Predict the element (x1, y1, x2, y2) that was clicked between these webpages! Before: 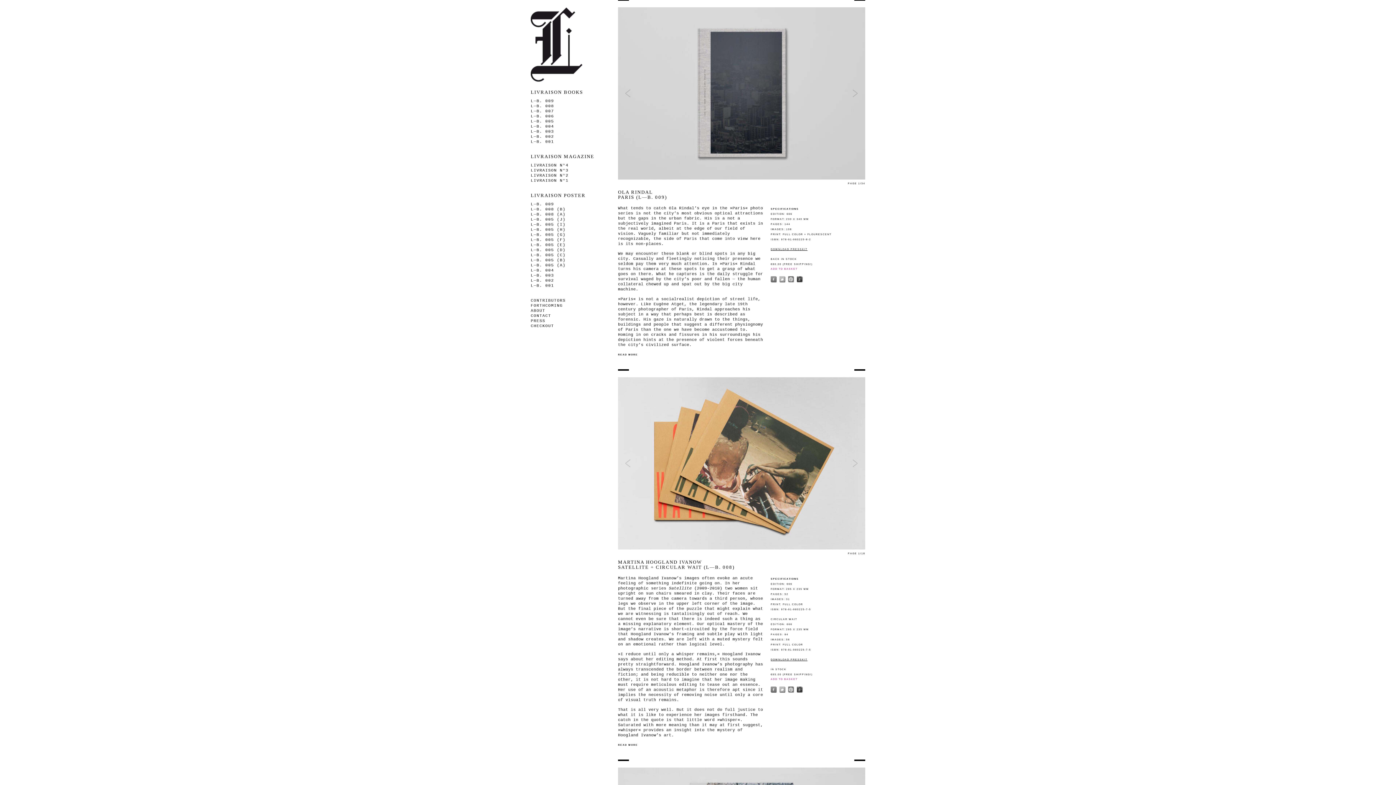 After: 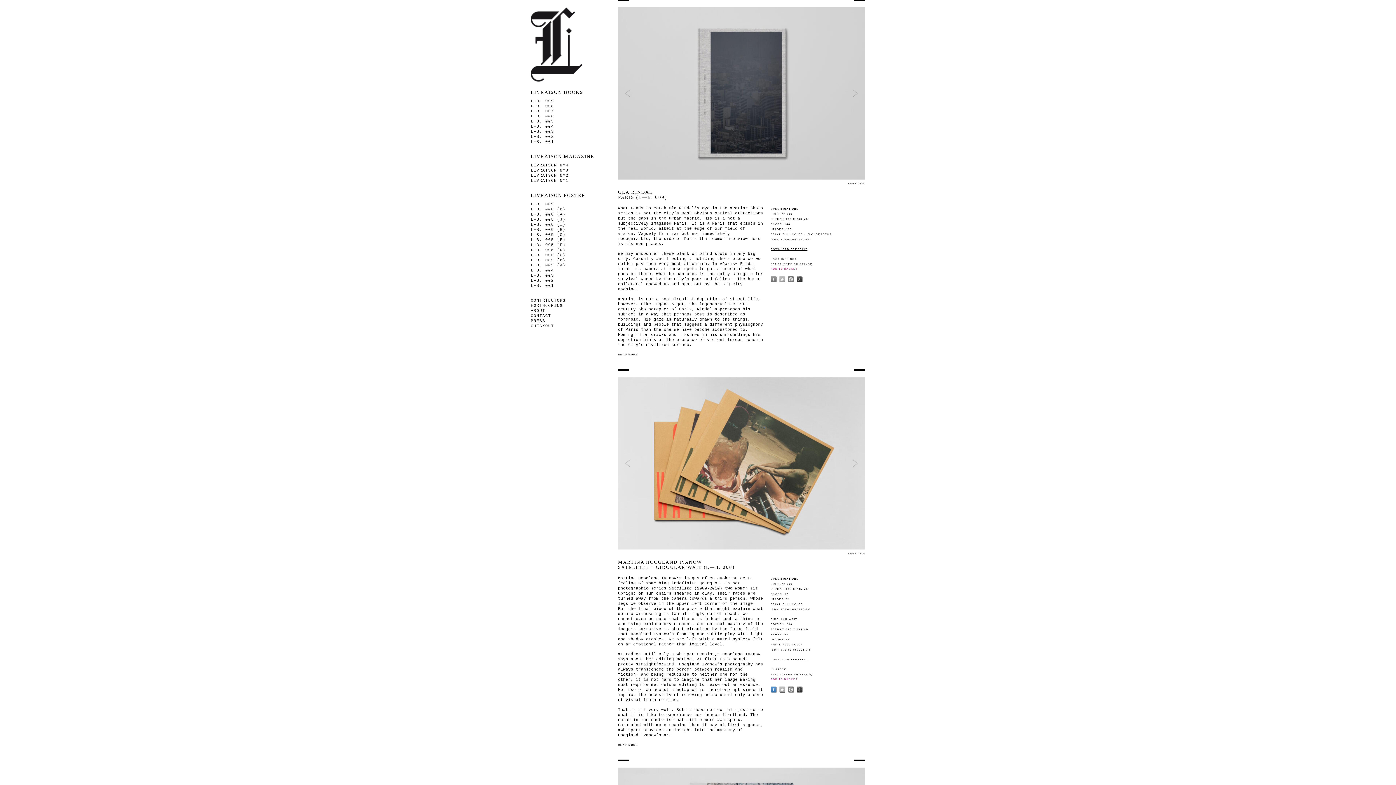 Action: bbox: (770, 686, 776, 693) label: SHARE ON FACEBOOK